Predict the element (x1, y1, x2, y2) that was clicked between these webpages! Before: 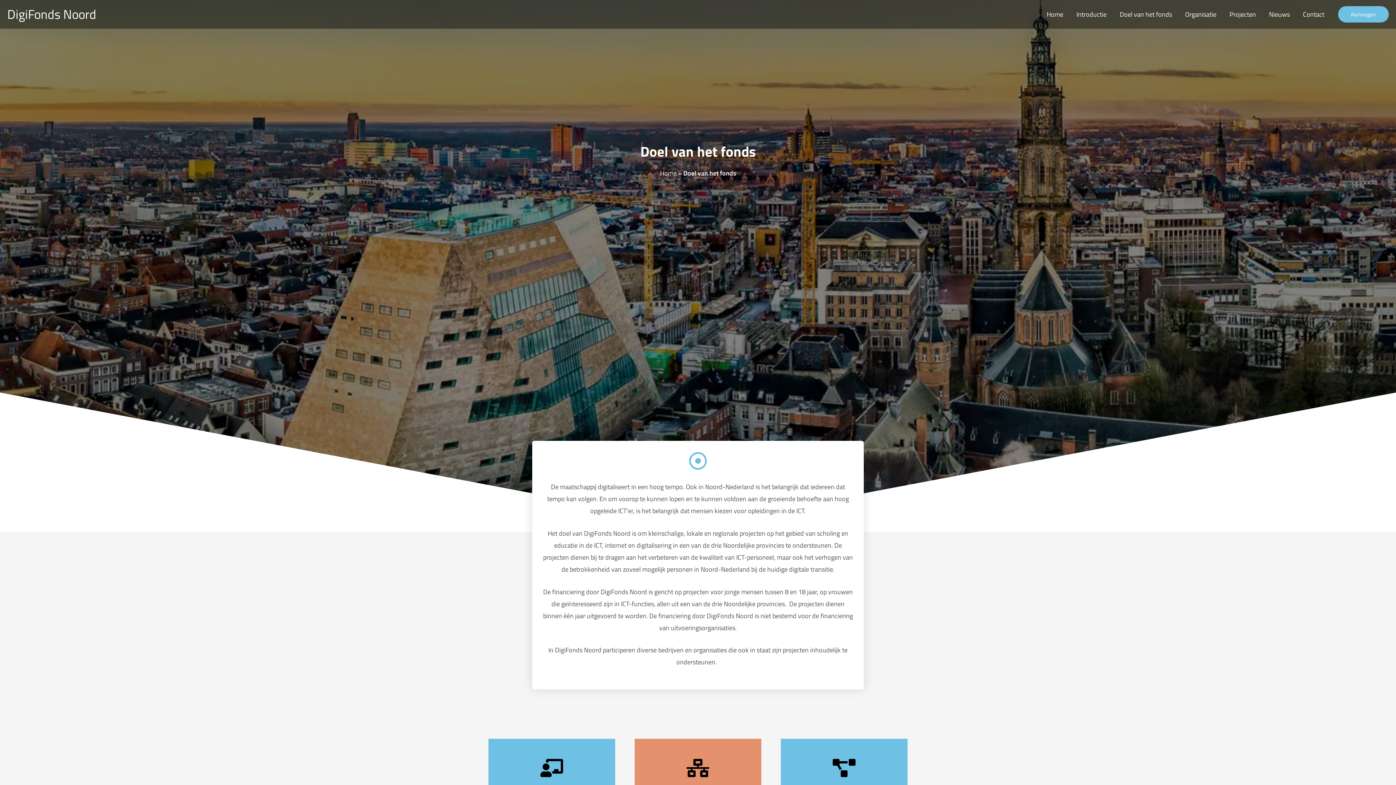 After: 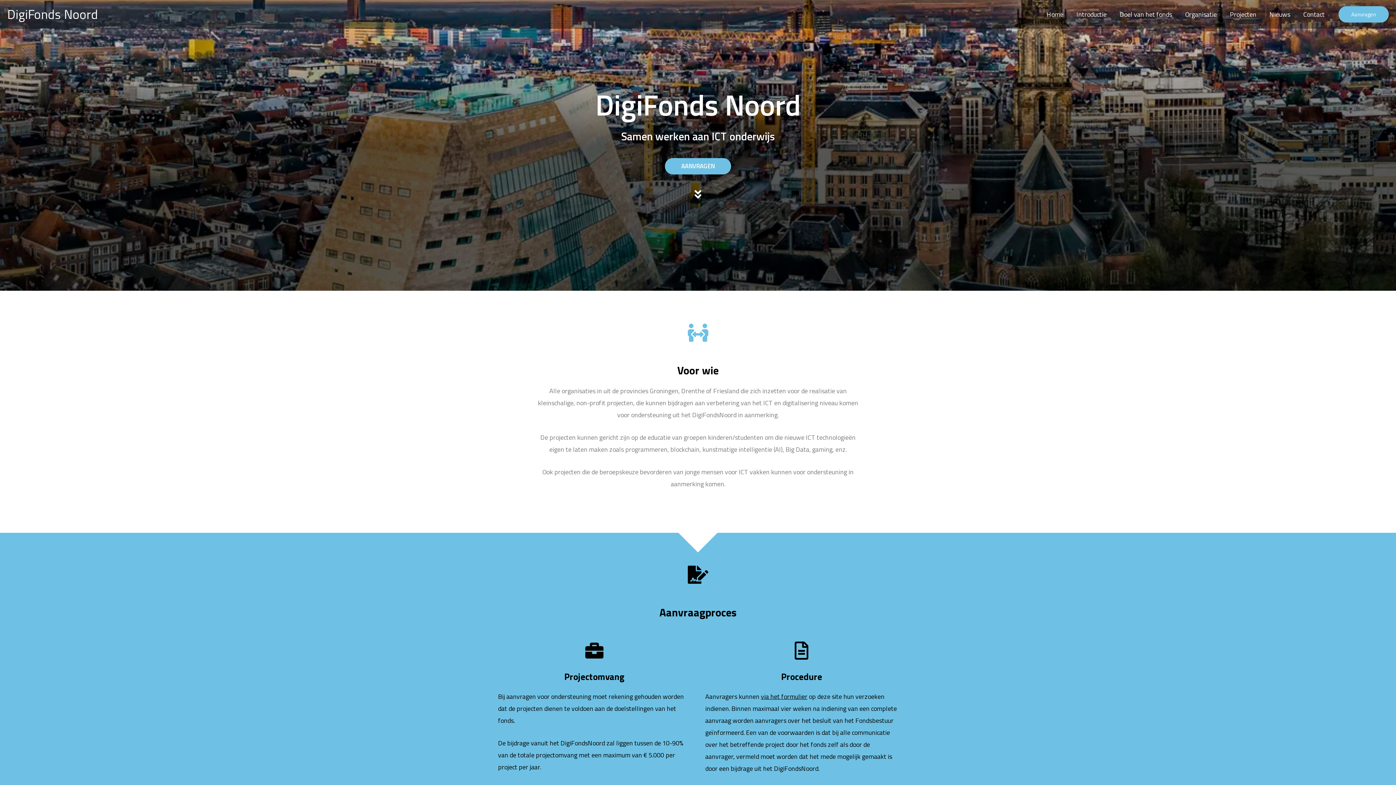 Action: bbox: (7, 4, 96, 24) label: DigiFonds Noord